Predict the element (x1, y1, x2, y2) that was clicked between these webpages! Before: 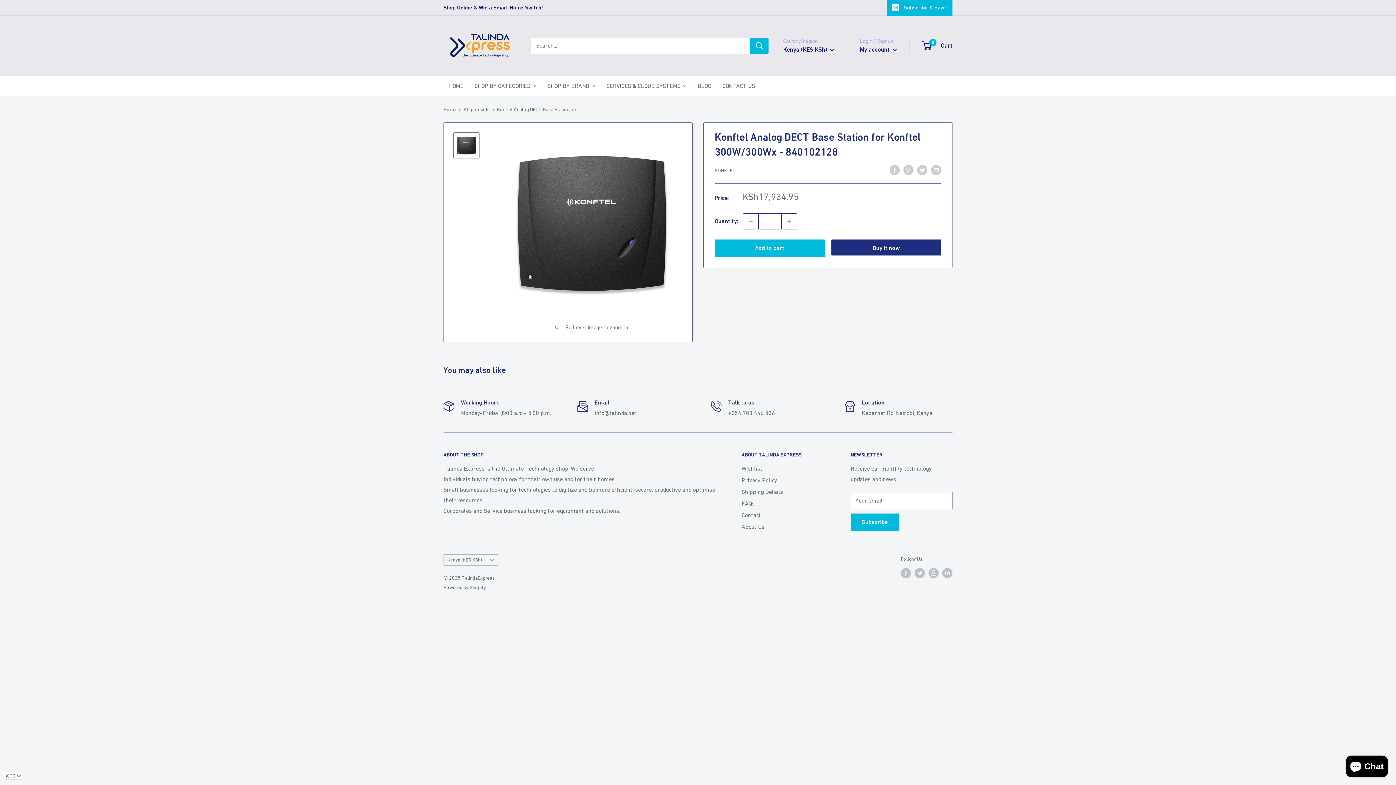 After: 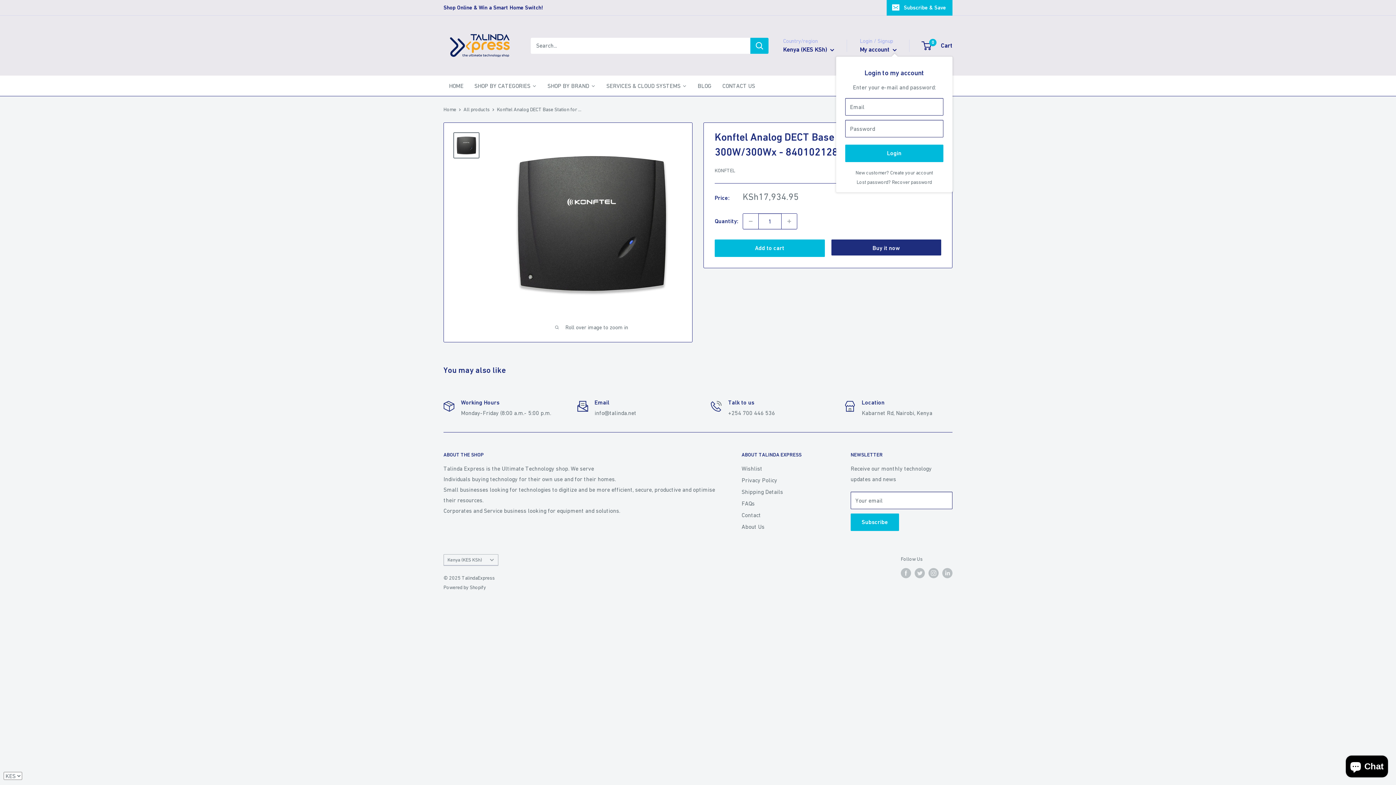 Action: label: My account  bbox: (860, 44, 897, 55)